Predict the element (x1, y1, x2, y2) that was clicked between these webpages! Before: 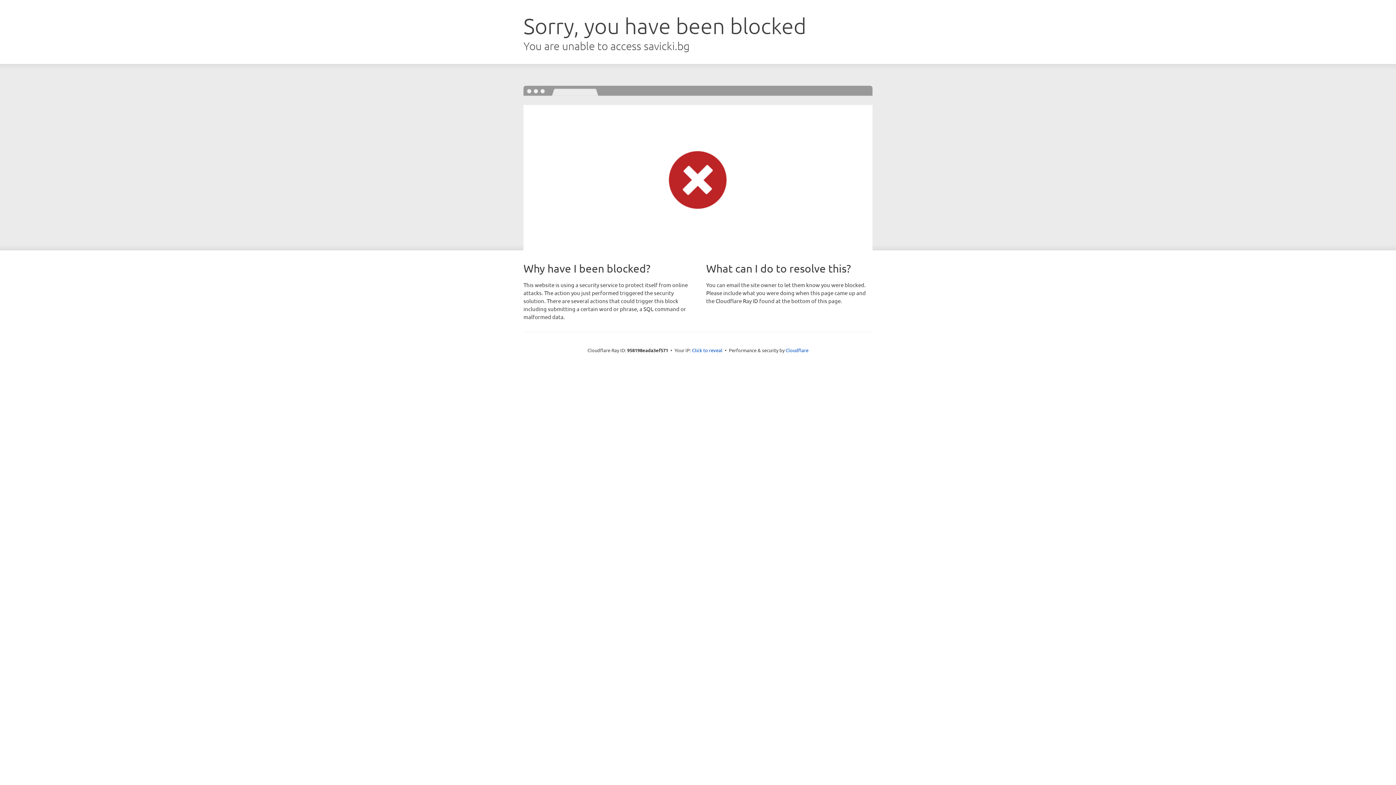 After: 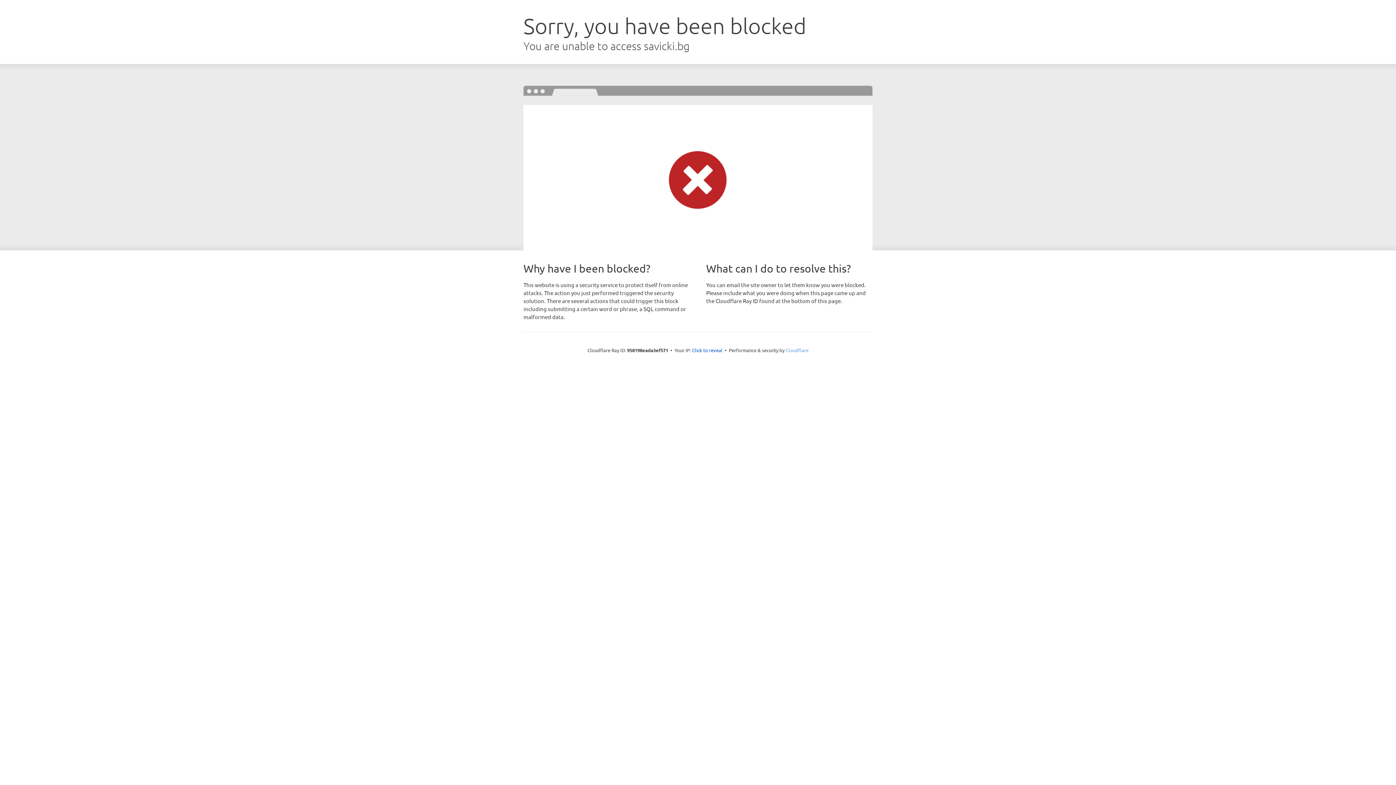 Action: bbox: (785, 347, 808, 353) label: Cloudflare